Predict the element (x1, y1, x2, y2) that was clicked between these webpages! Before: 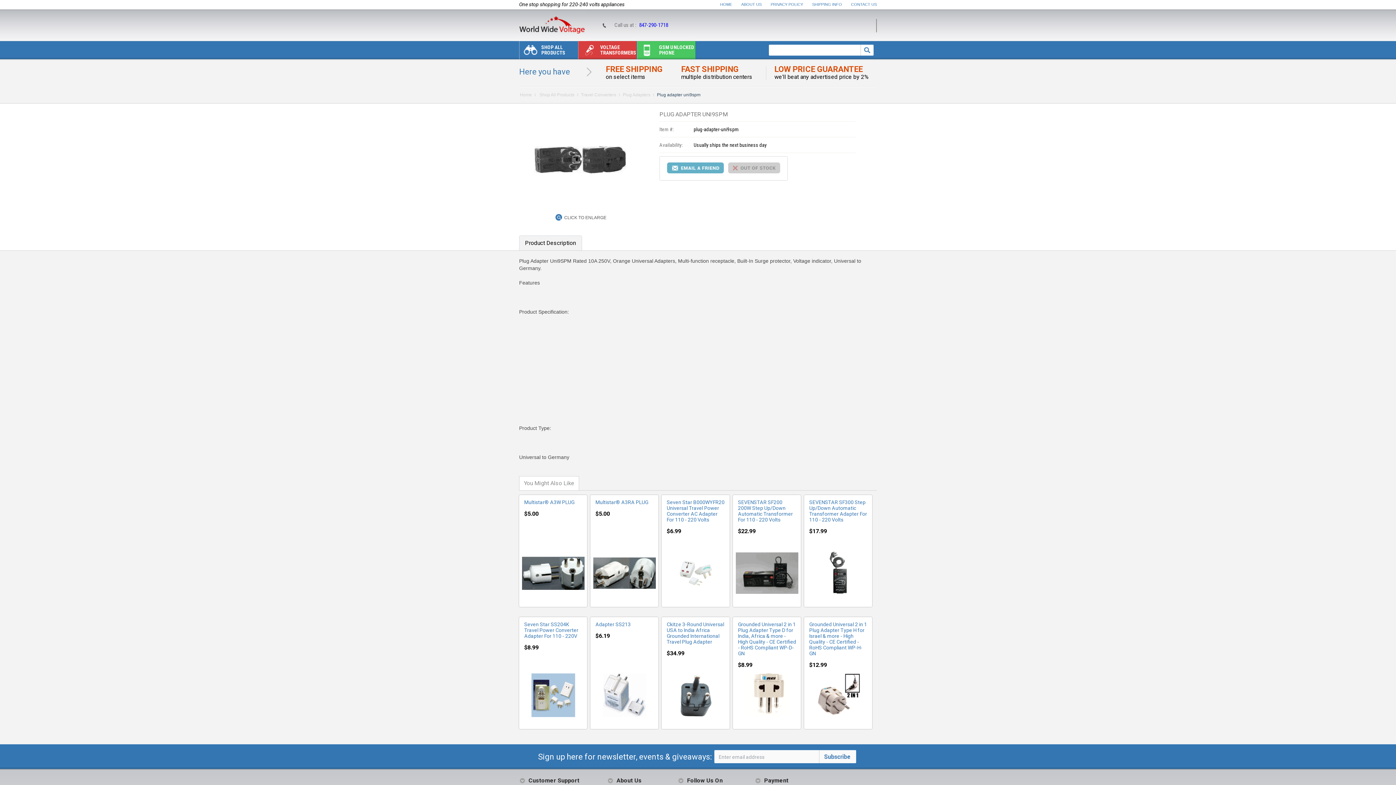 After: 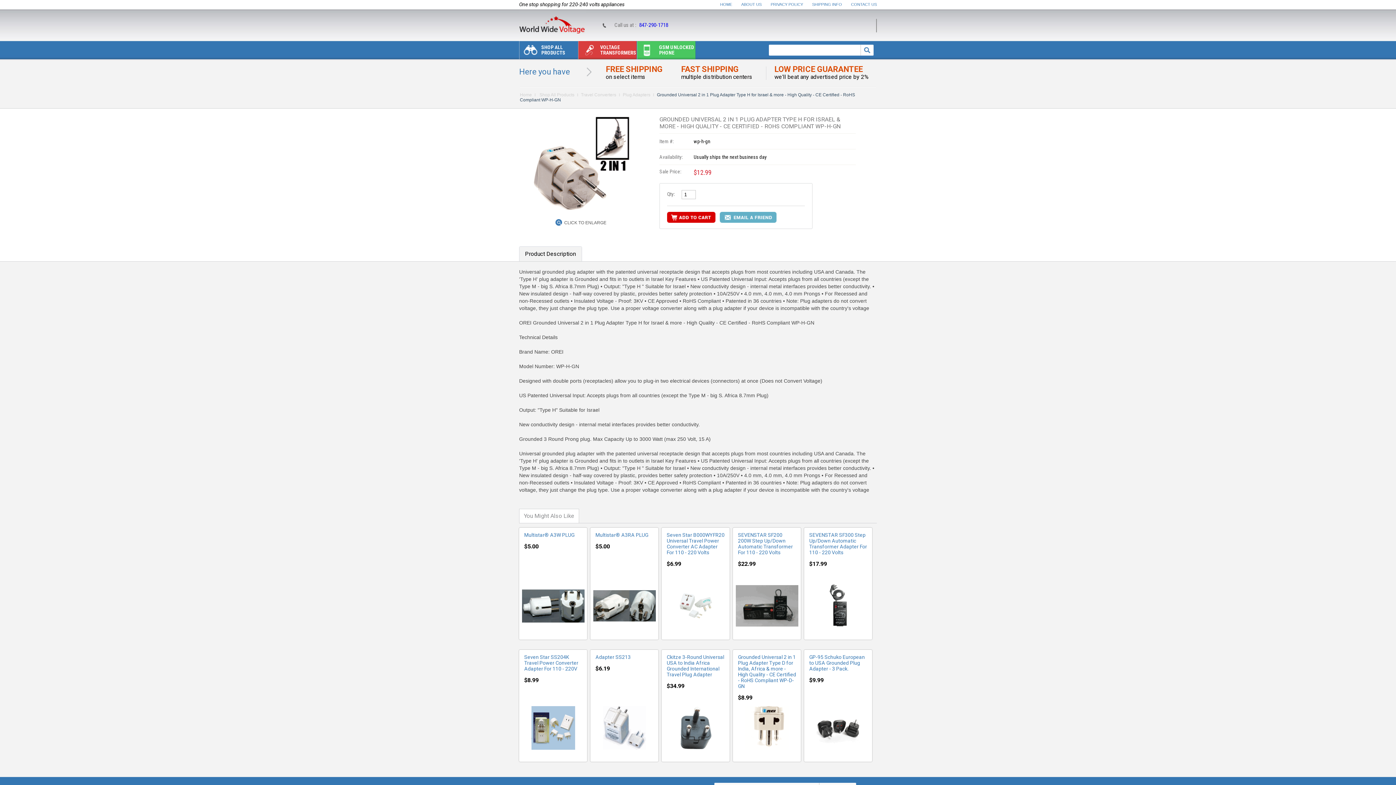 Action: label: Grounded Universal 2 in 1 Plug Adapter Type H for Israel & more - High Quality - CE Certified - RoHS Compliant WP-H-GN bbox: (809, 621, 867, 656)